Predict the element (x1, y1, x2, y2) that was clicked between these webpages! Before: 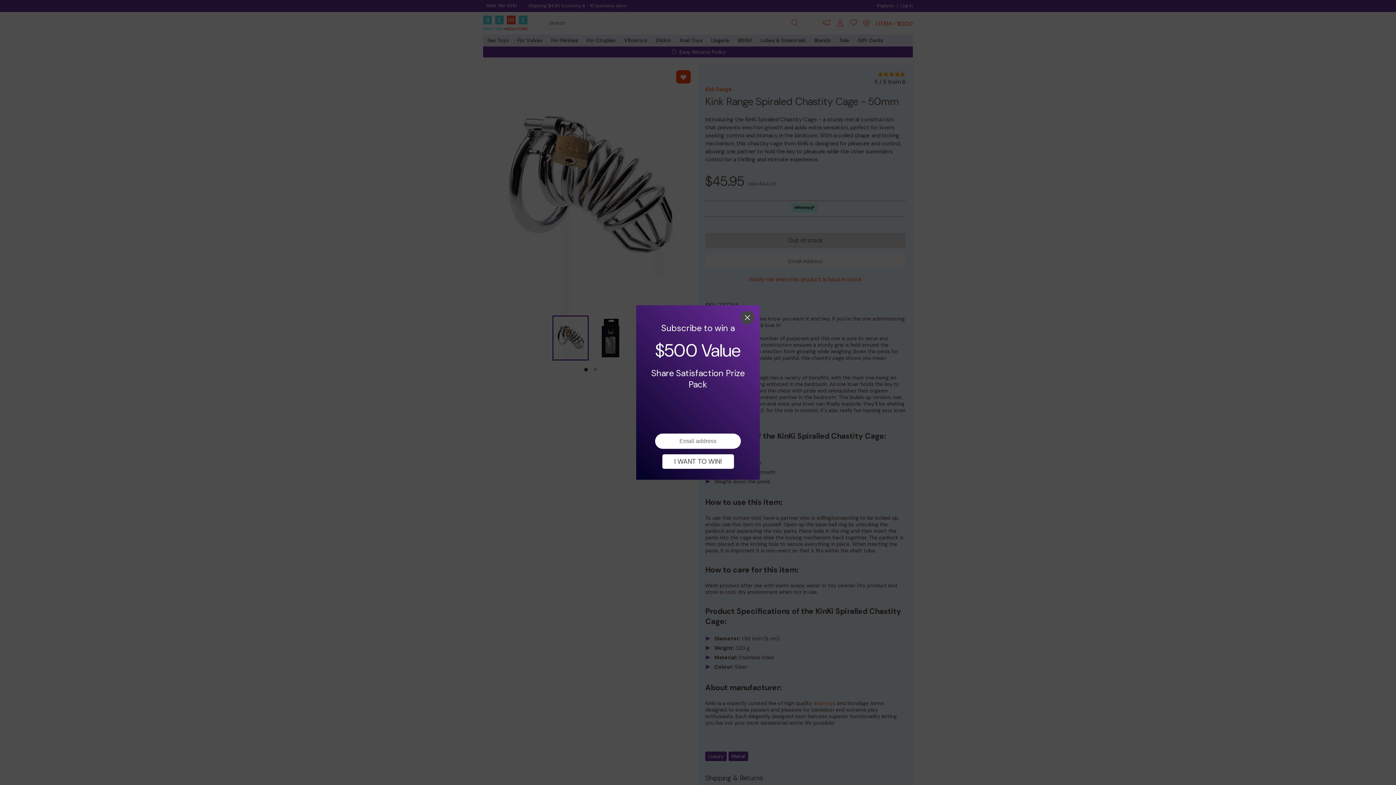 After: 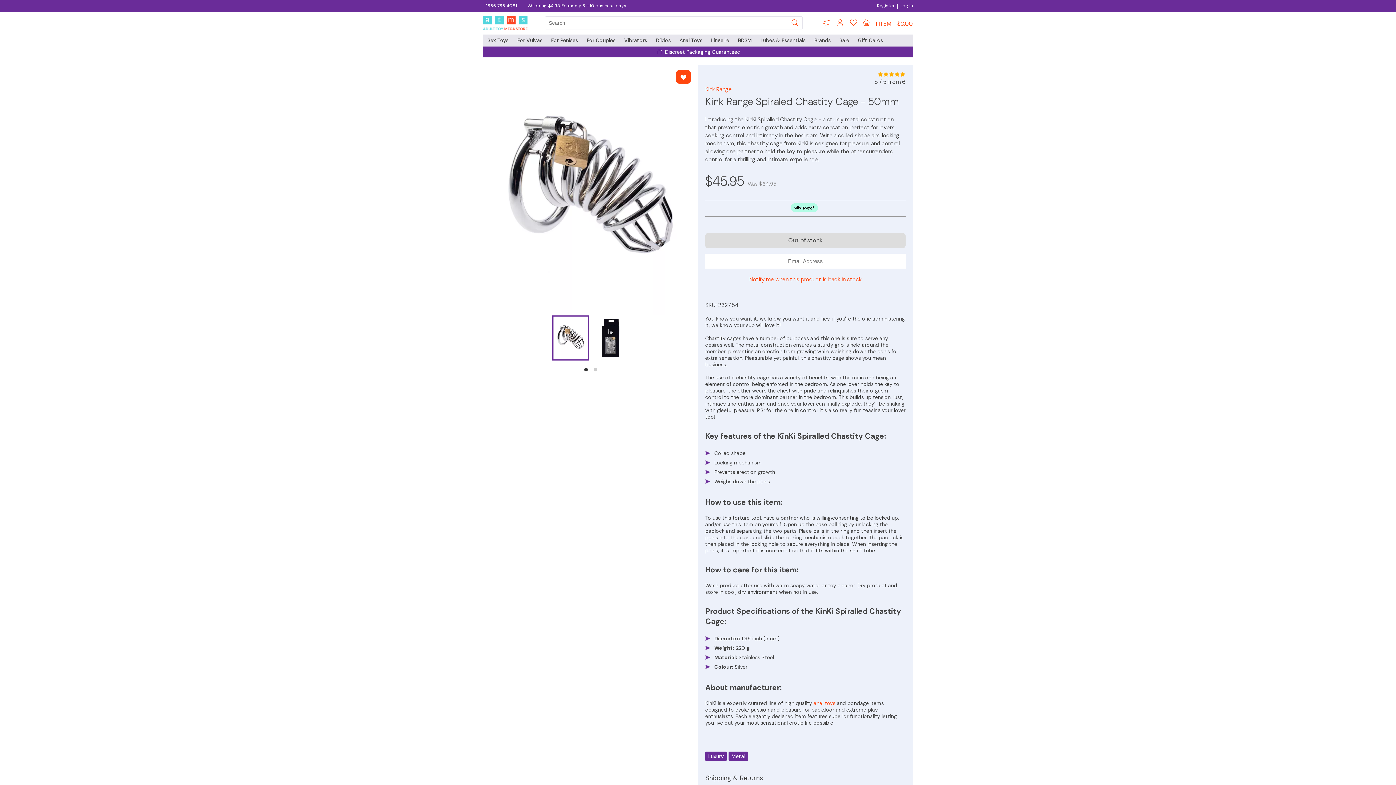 Action: label: I WANT TO WIN! bbox: (662, 454, 734, 469)